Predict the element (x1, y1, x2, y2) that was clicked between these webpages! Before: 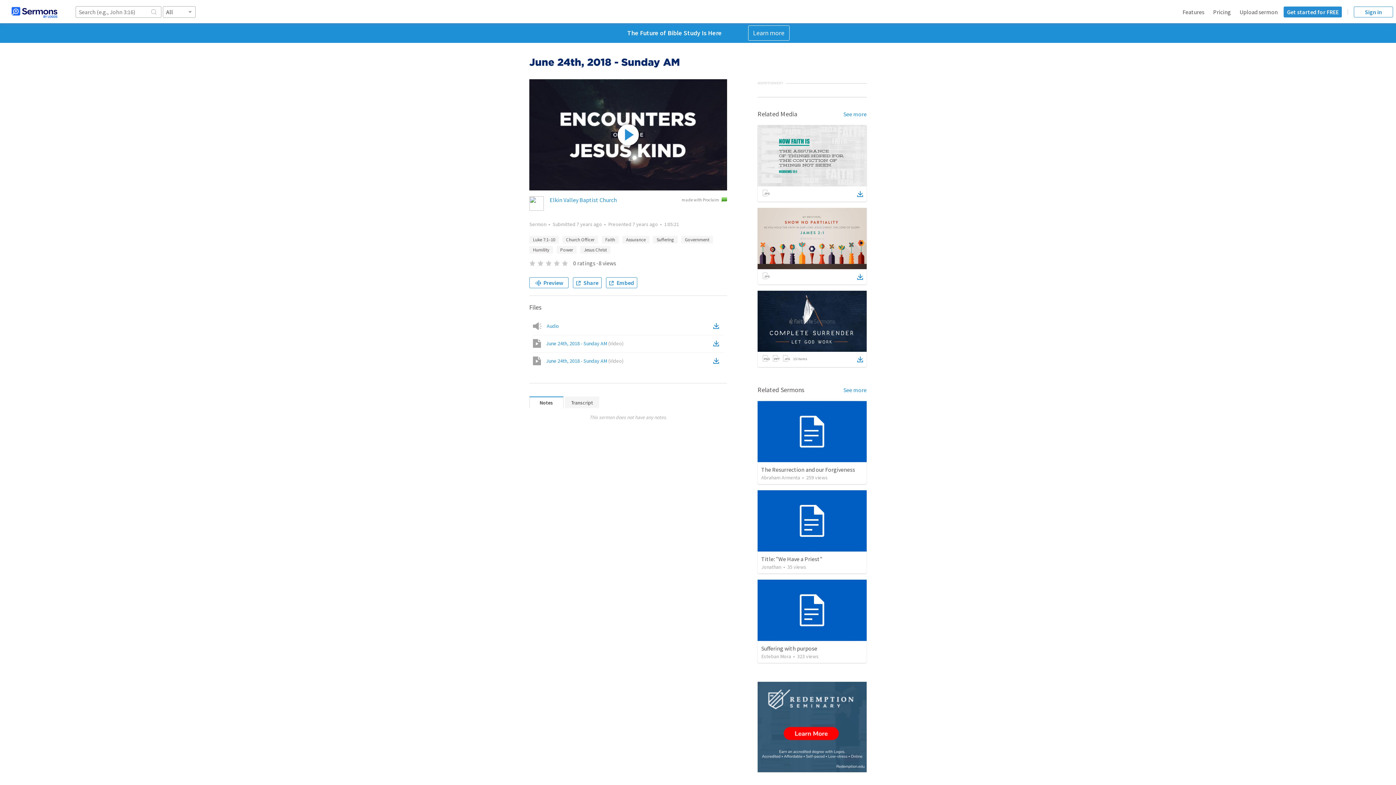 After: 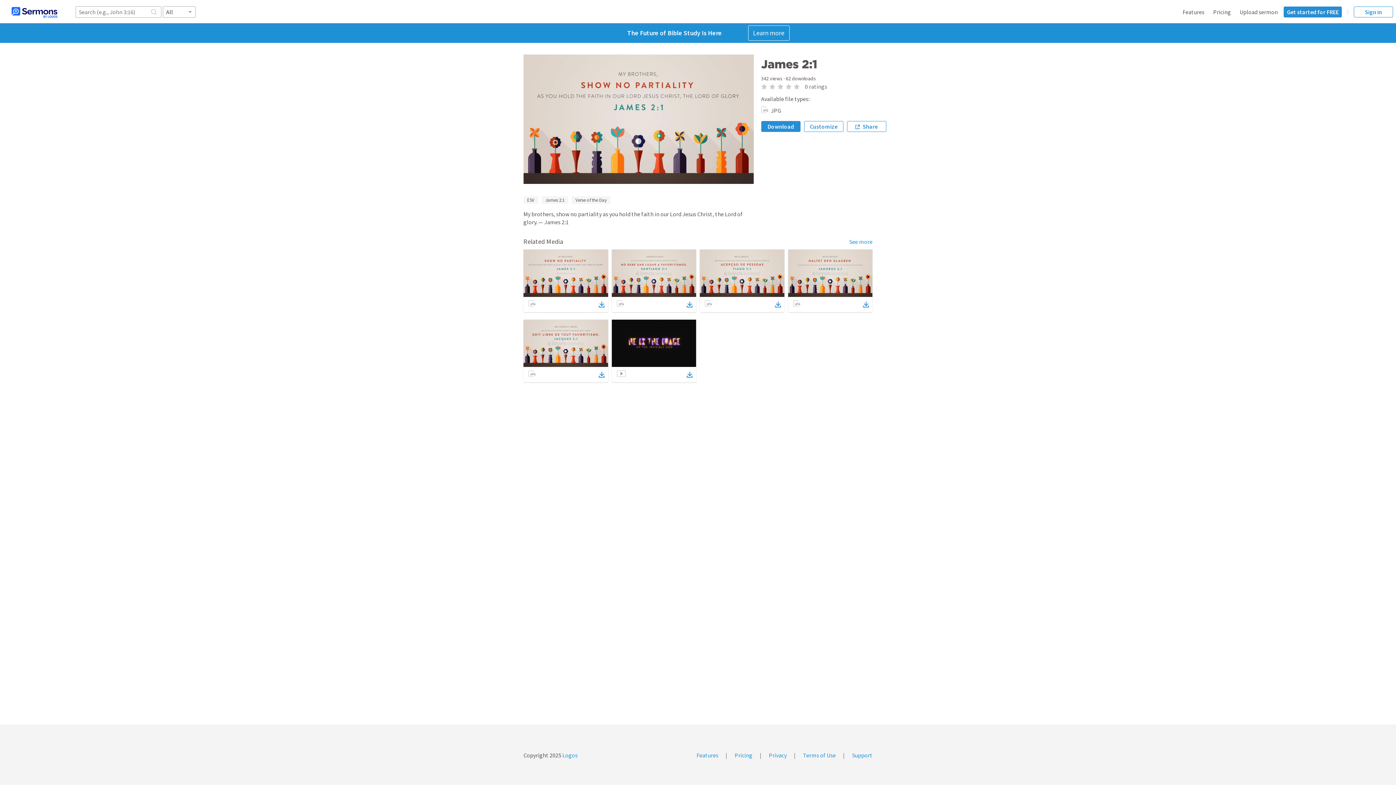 Action: bbox: (857, 271, 863, 282)